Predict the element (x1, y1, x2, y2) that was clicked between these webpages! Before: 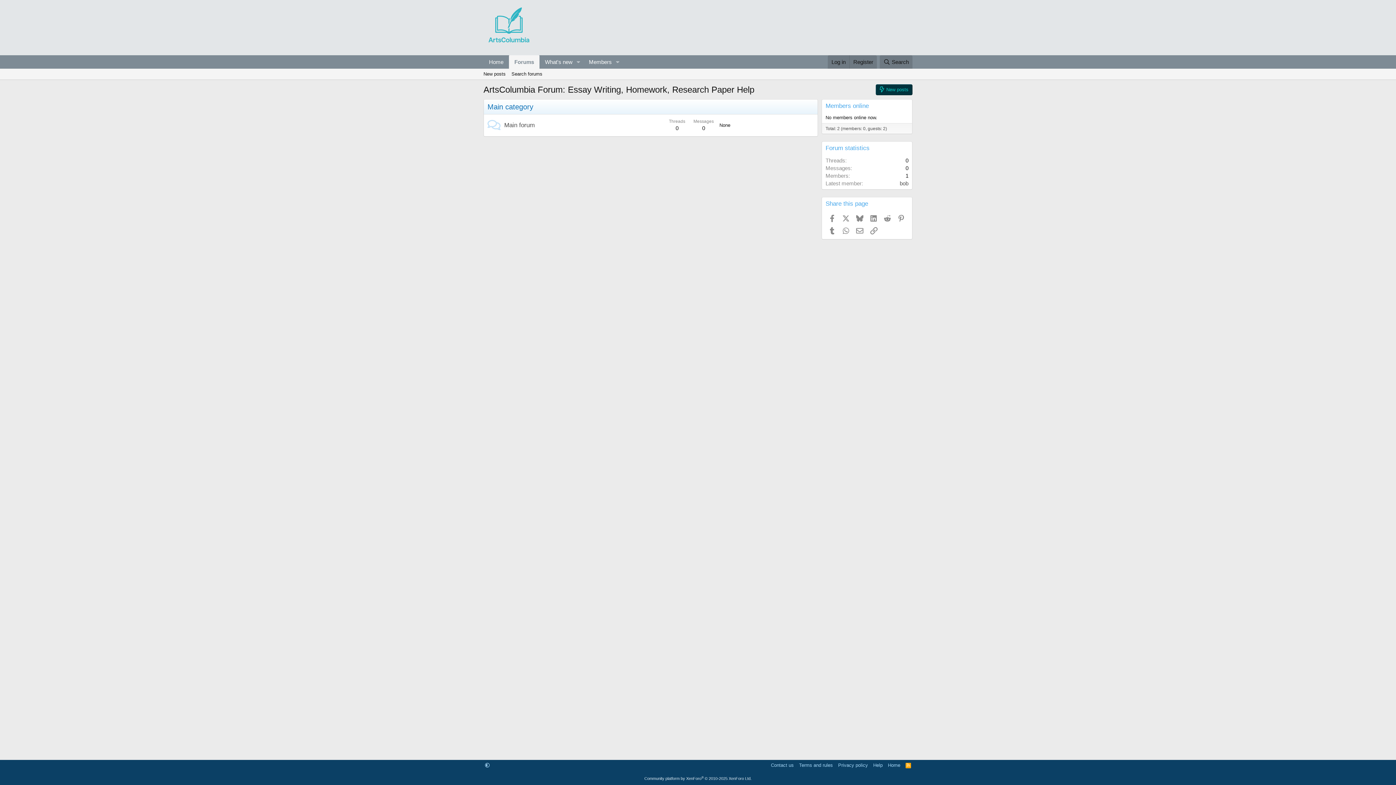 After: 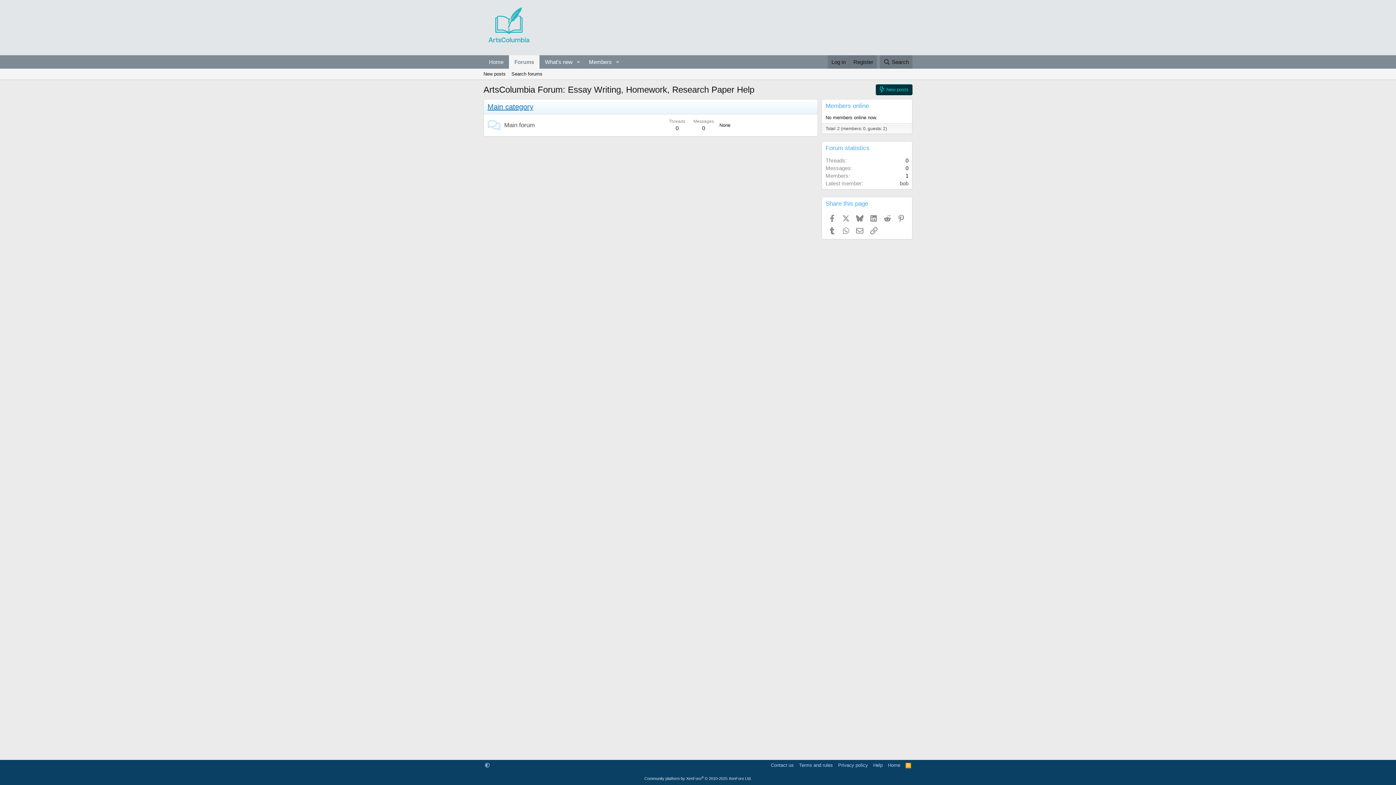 Action: bbox: (487, 102, 533, 110) label: Main category